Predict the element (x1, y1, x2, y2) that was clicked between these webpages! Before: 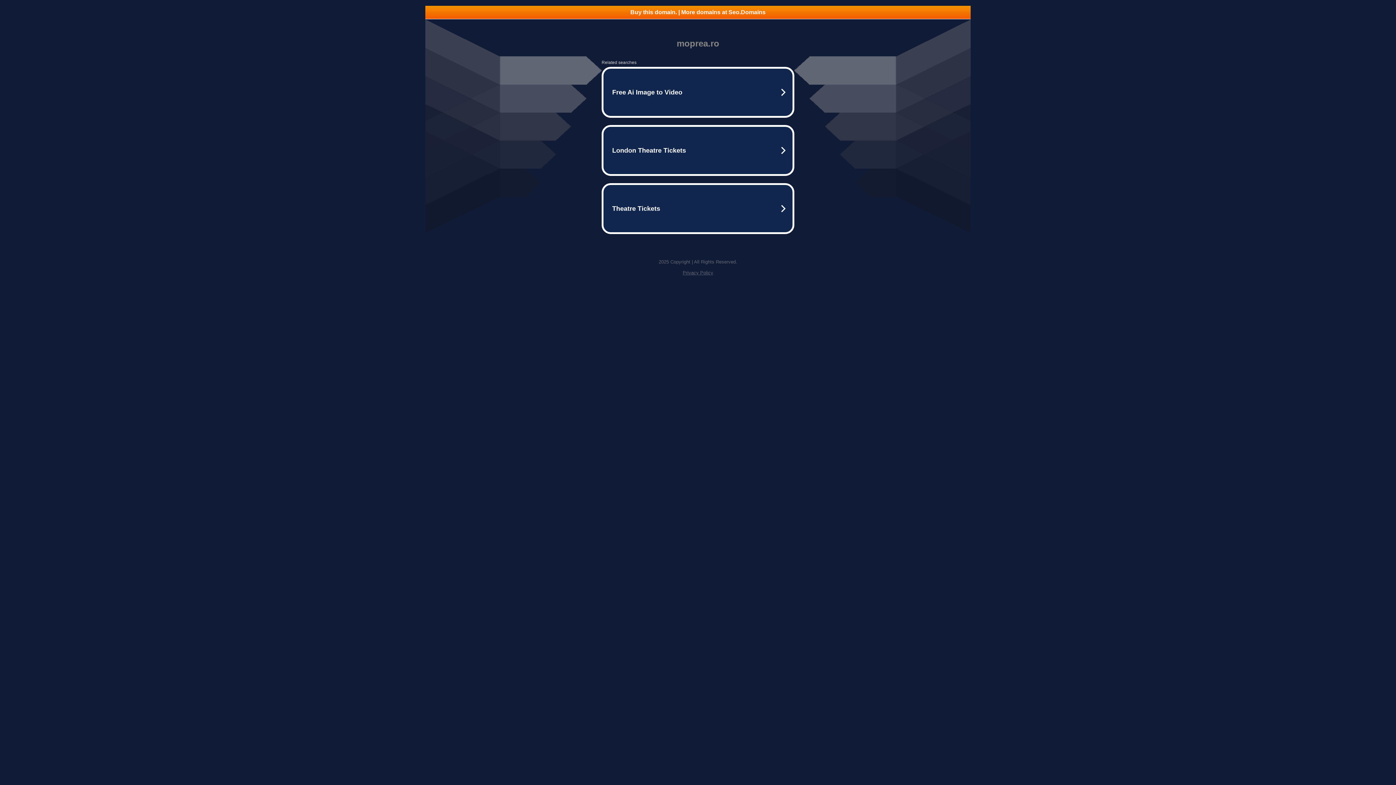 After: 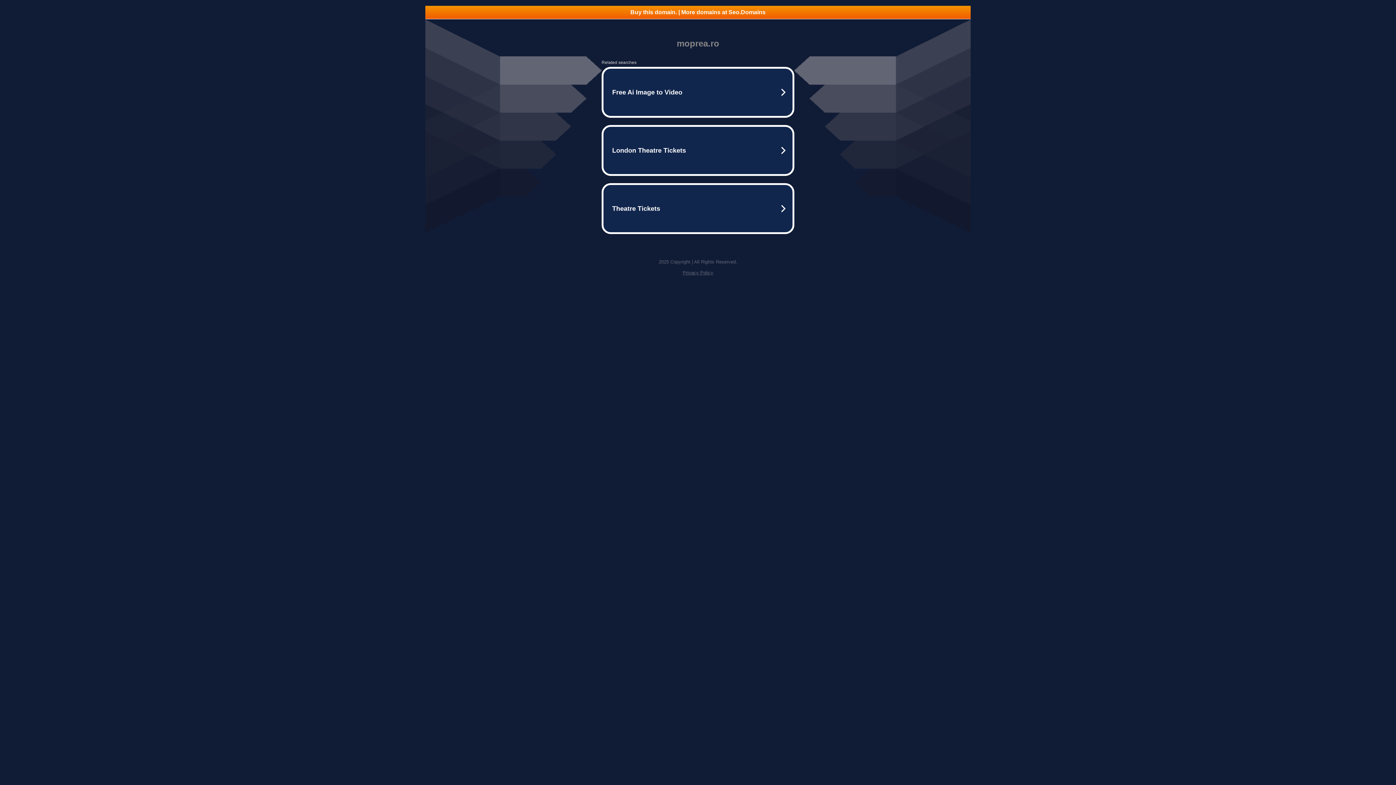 Action: label: Buy this domain. | More domains at Seo.Domains bbox: (425, 5, 970, 18)